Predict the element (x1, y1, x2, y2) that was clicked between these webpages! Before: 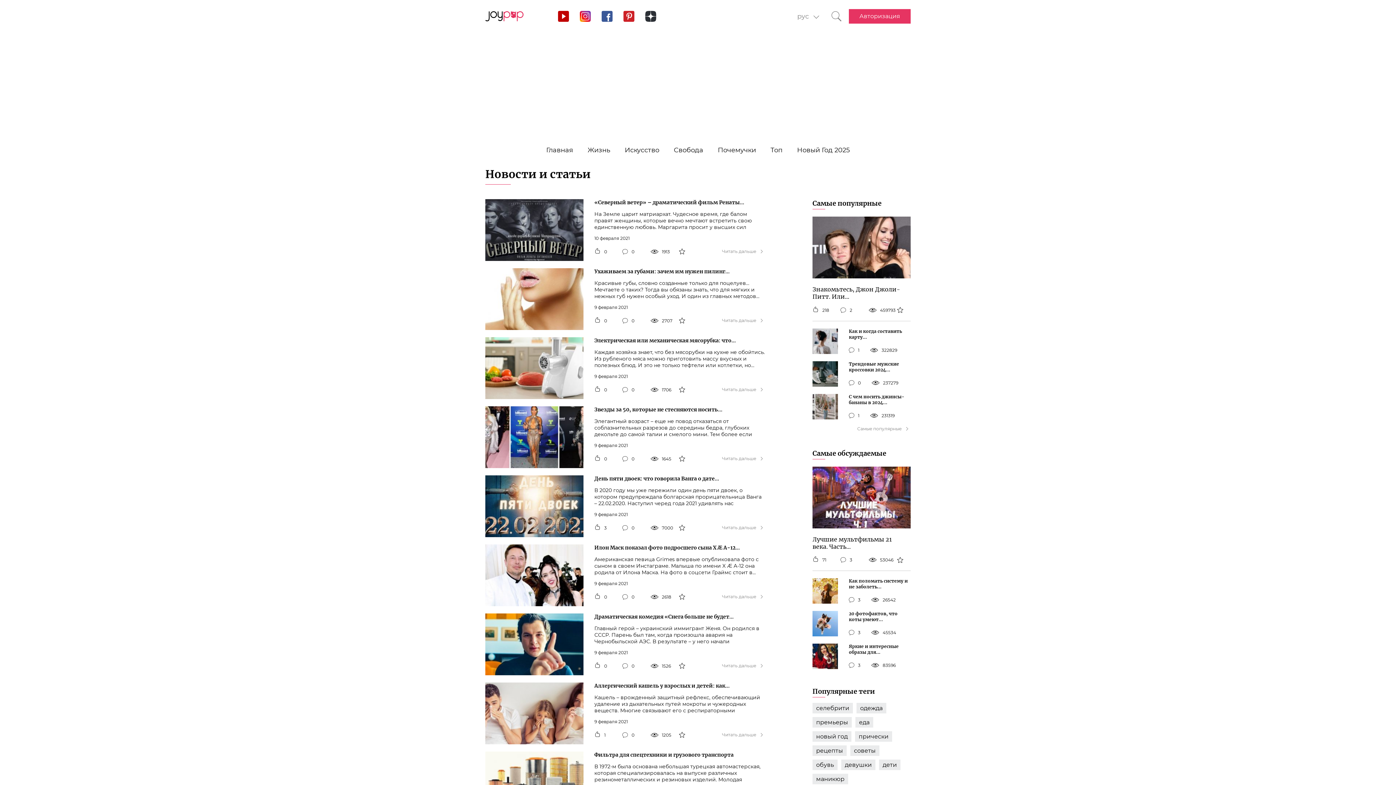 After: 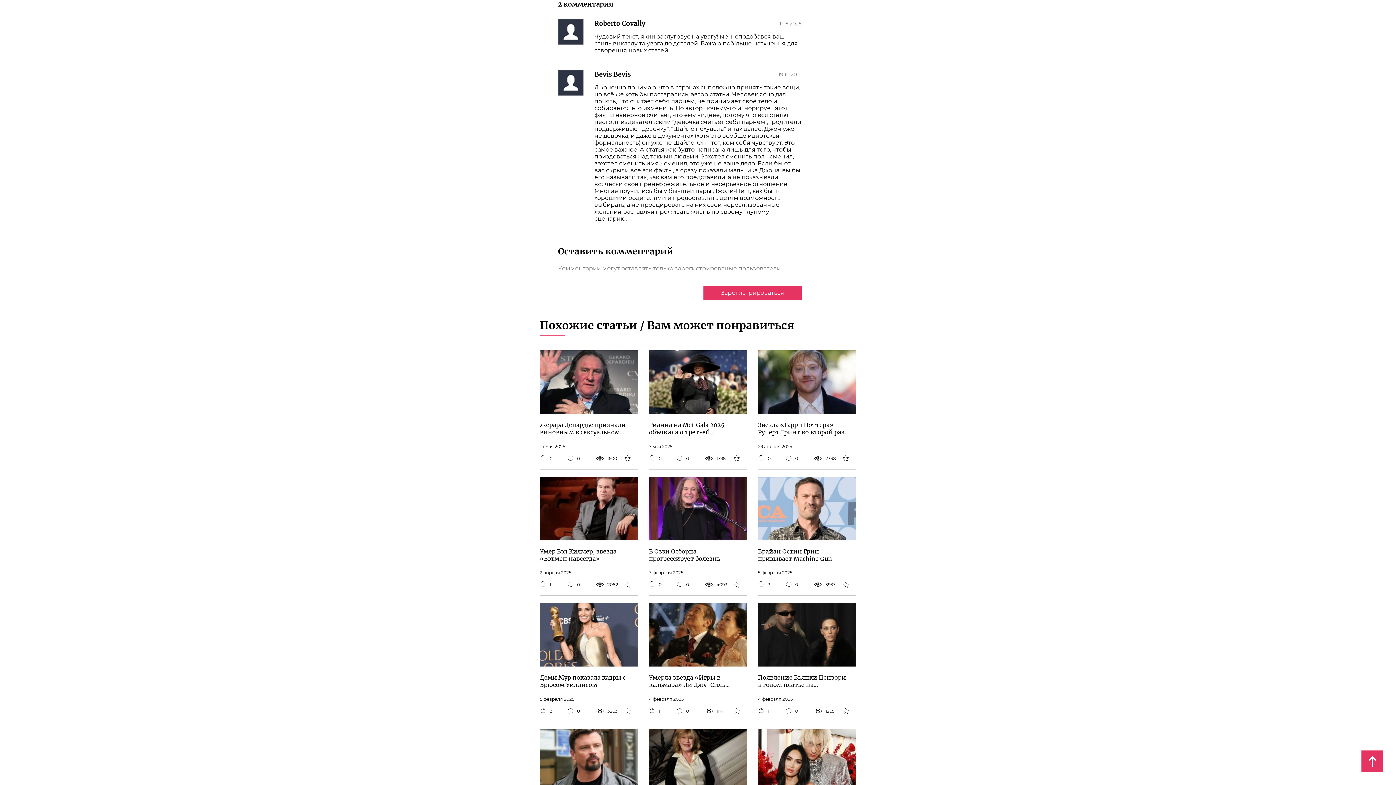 Action: label: 2 bbox: (840, 306, 868, 314)